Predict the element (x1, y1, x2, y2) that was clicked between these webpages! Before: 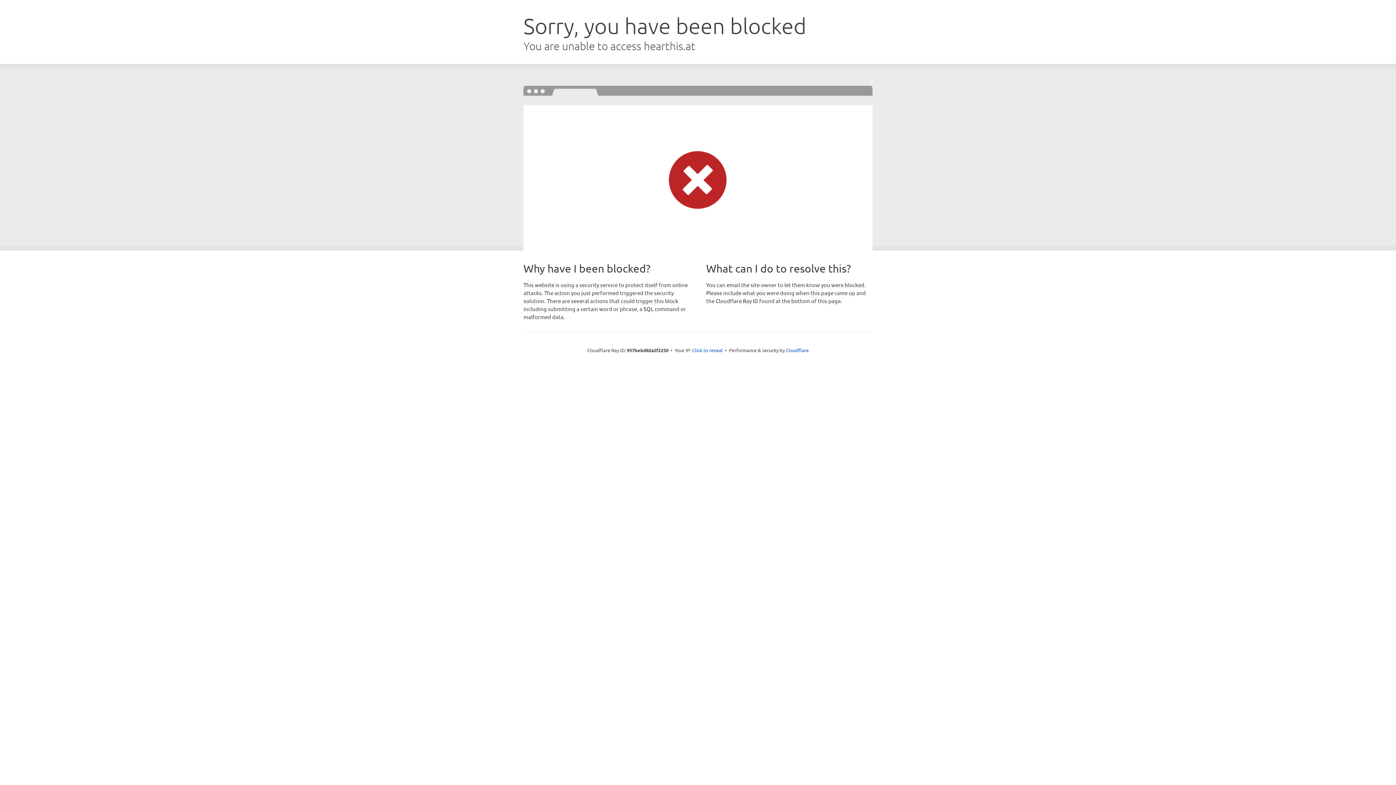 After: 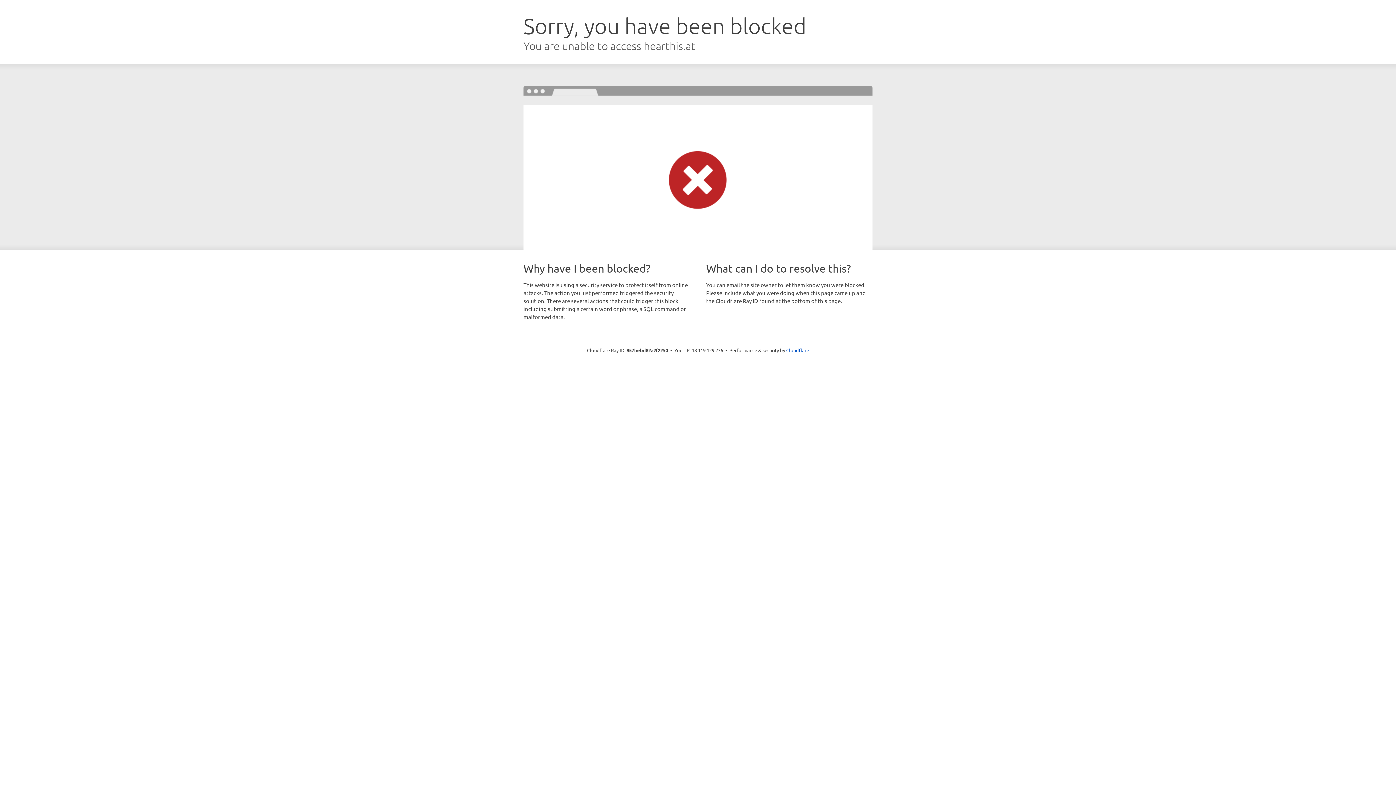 Action: label: Click to reveal bbox: (692, 346, 722, 353)